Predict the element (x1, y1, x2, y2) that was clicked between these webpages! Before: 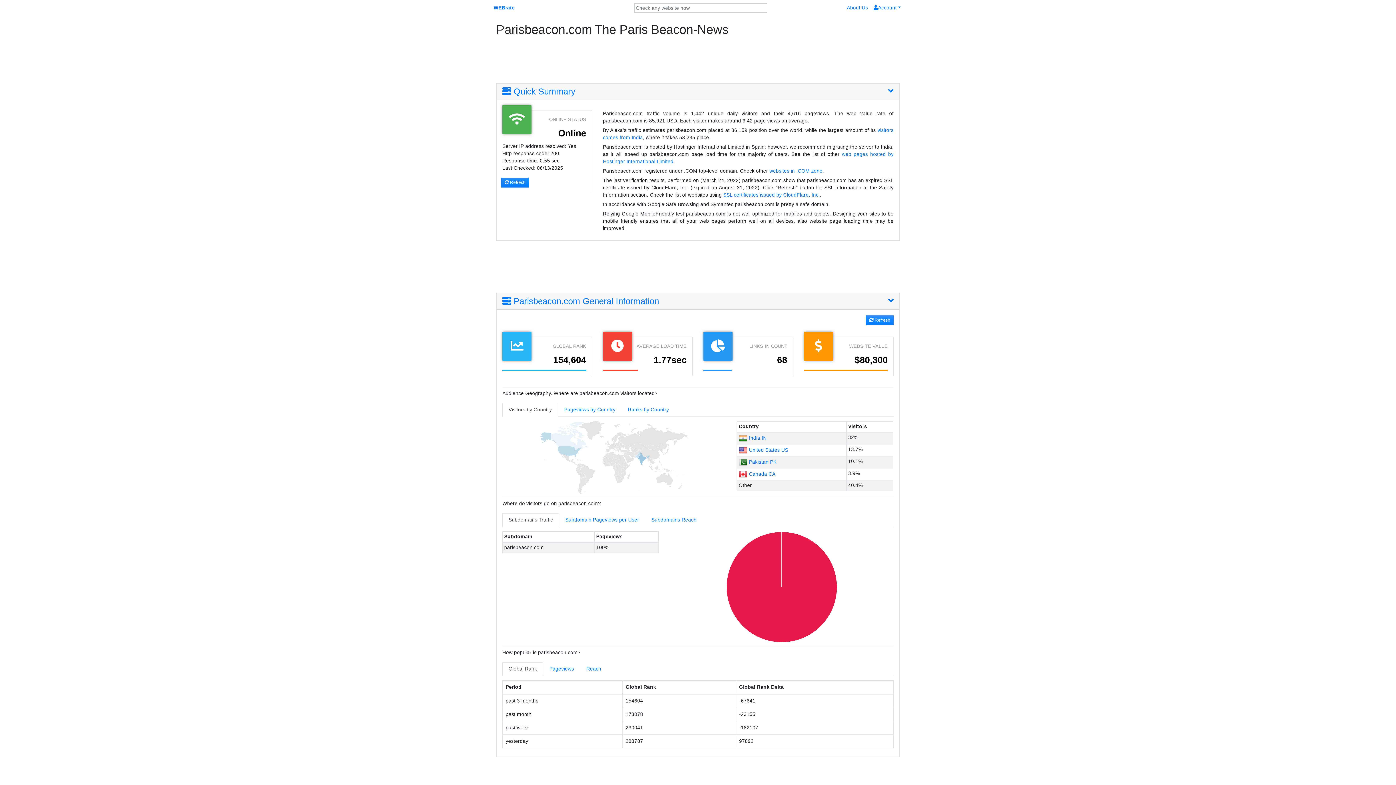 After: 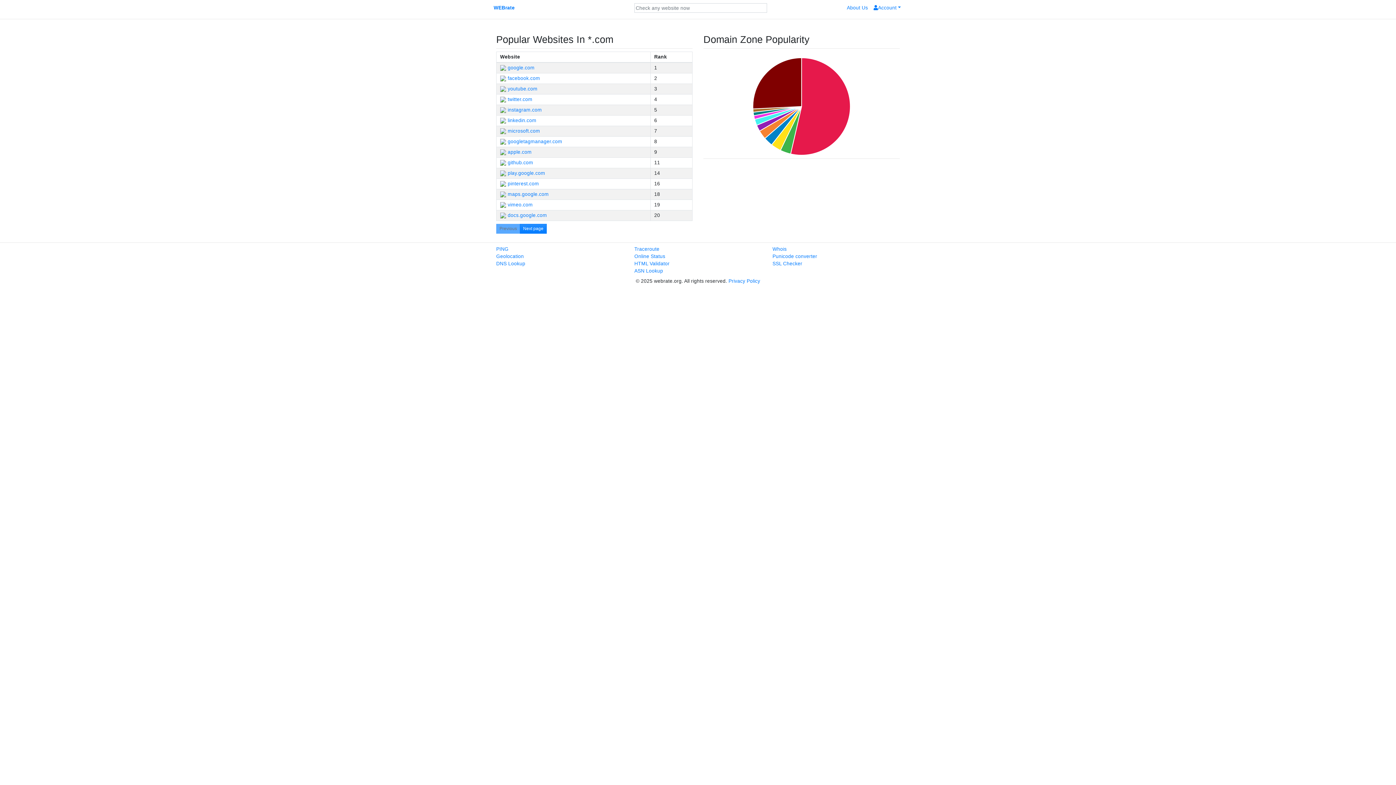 Action: bbox: (769, 168, 822, 173) label: websites in .COM zone